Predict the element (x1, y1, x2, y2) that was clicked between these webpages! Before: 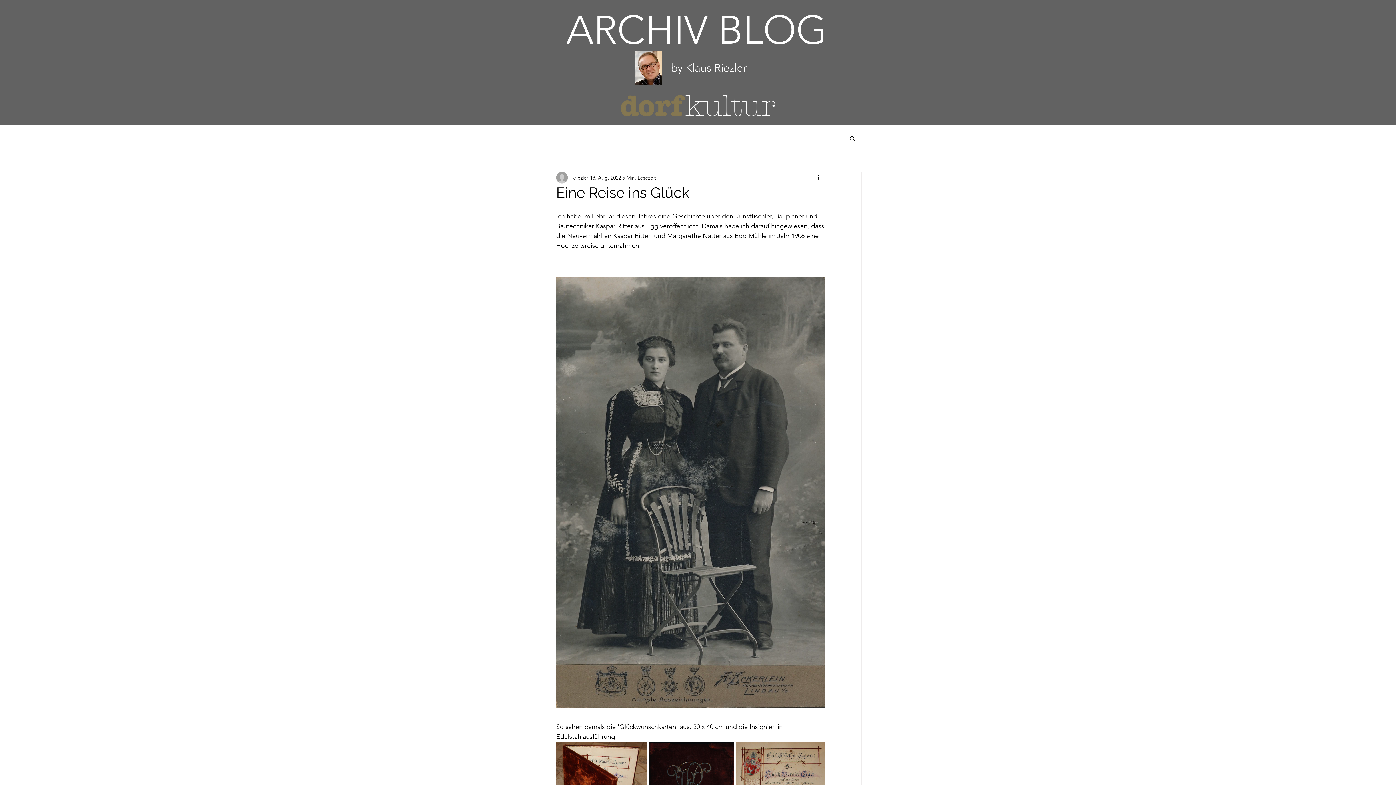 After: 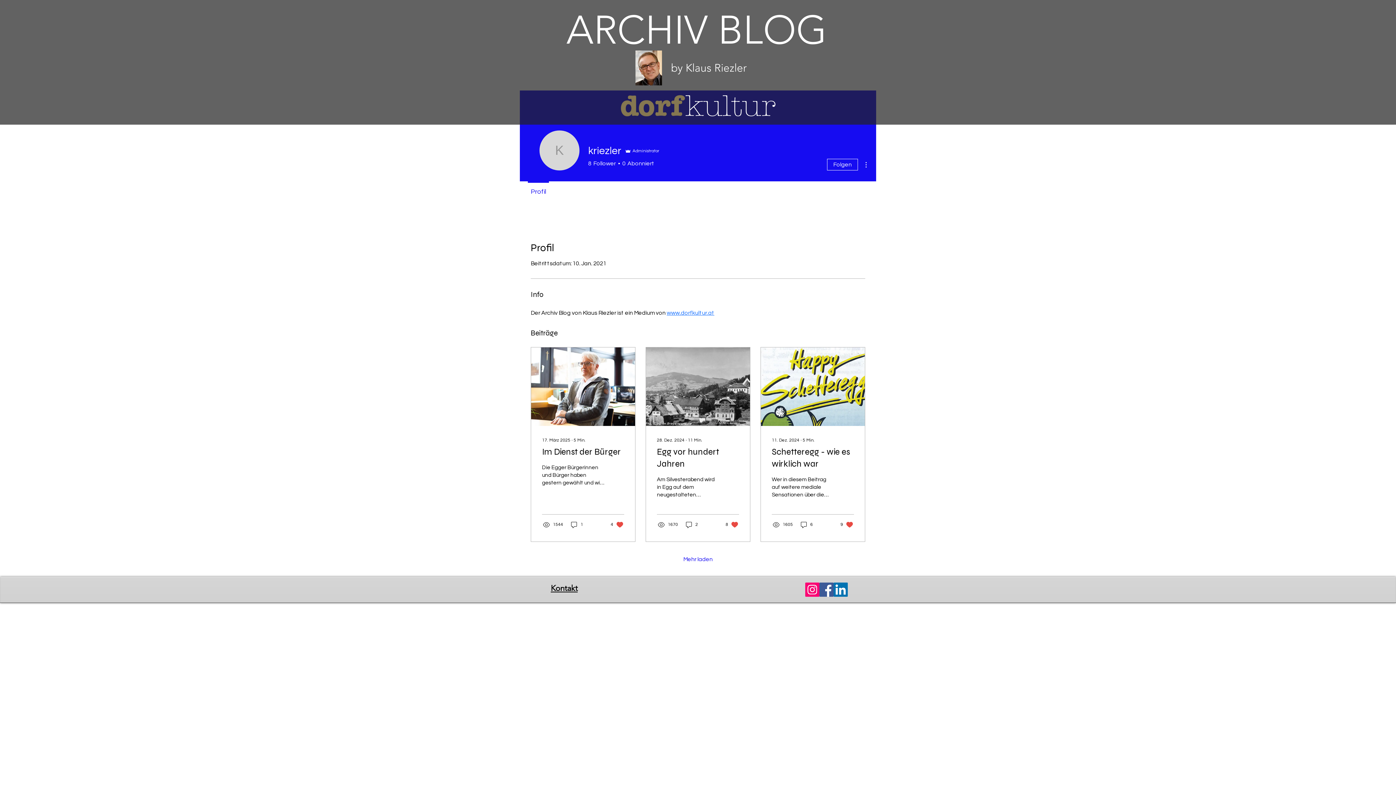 Action: bbox: (572, 174, 588, 181) label: kriezler